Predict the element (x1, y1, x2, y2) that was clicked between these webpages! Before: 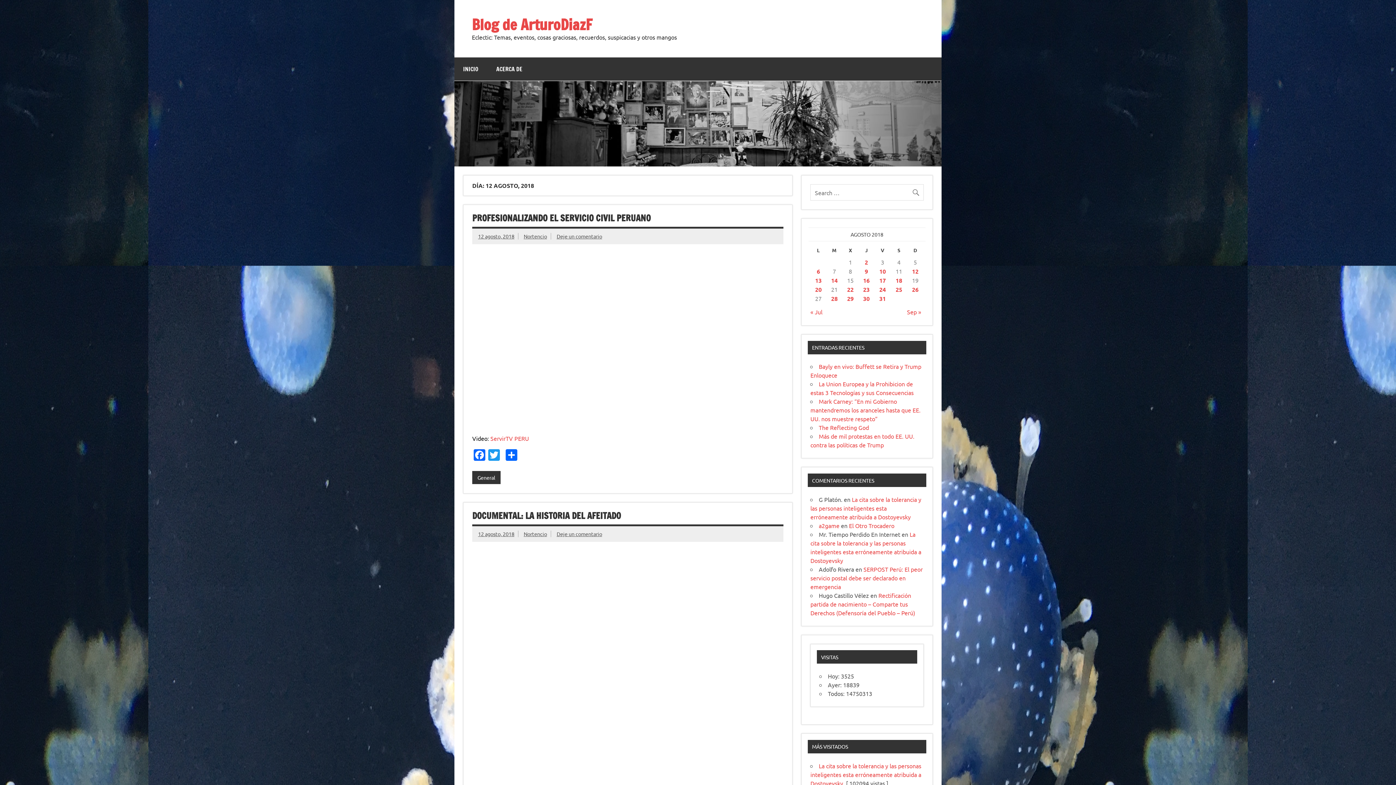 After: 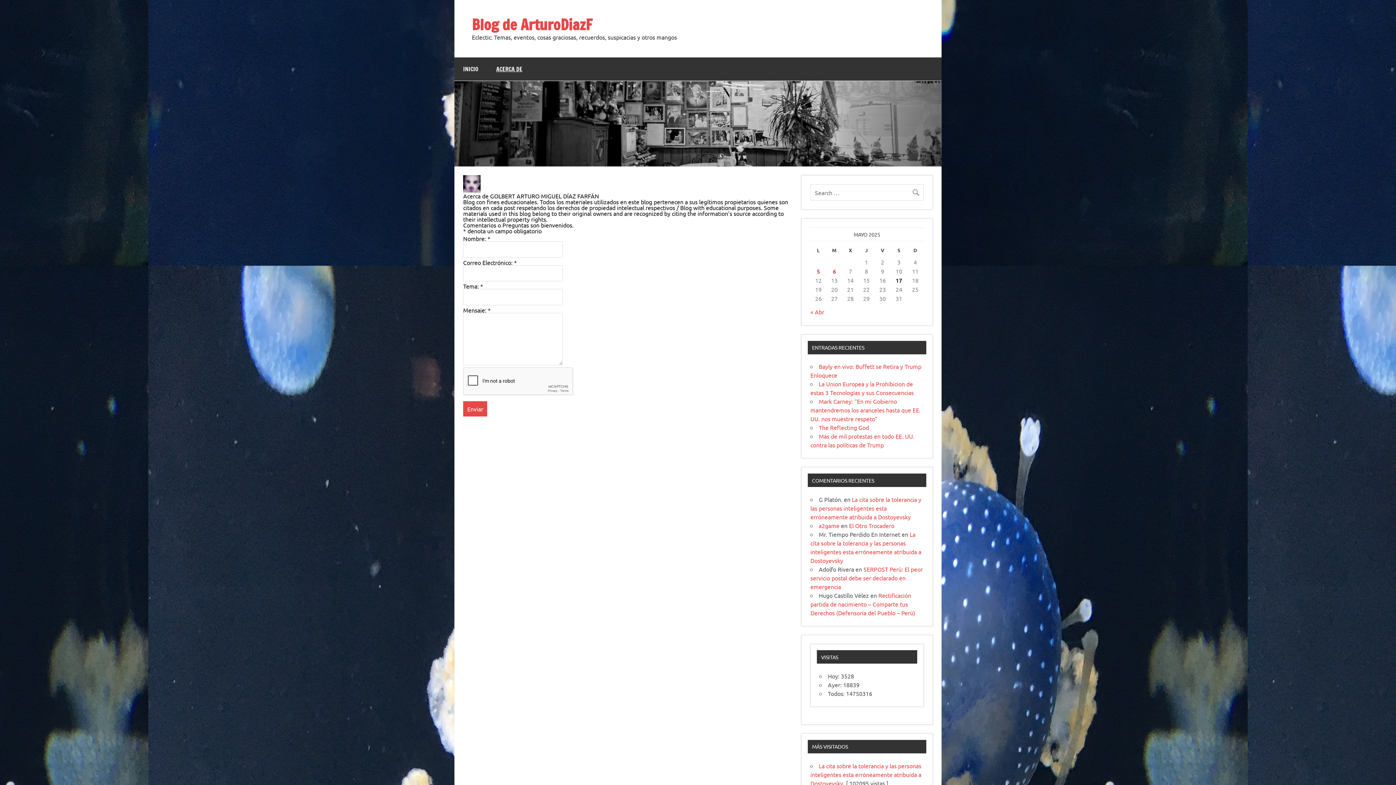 Action: label: ACERCA DE bbox: (487, 57, 531, 80)